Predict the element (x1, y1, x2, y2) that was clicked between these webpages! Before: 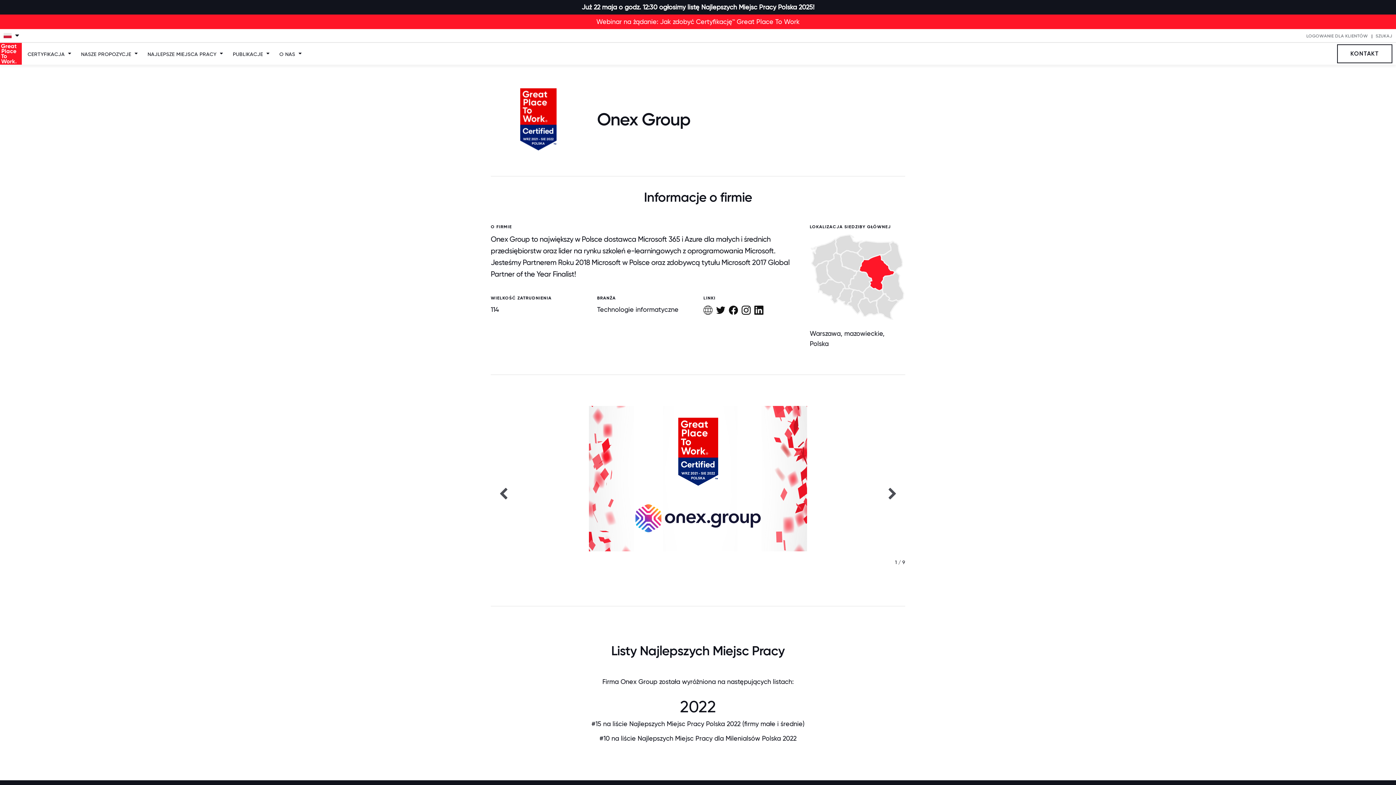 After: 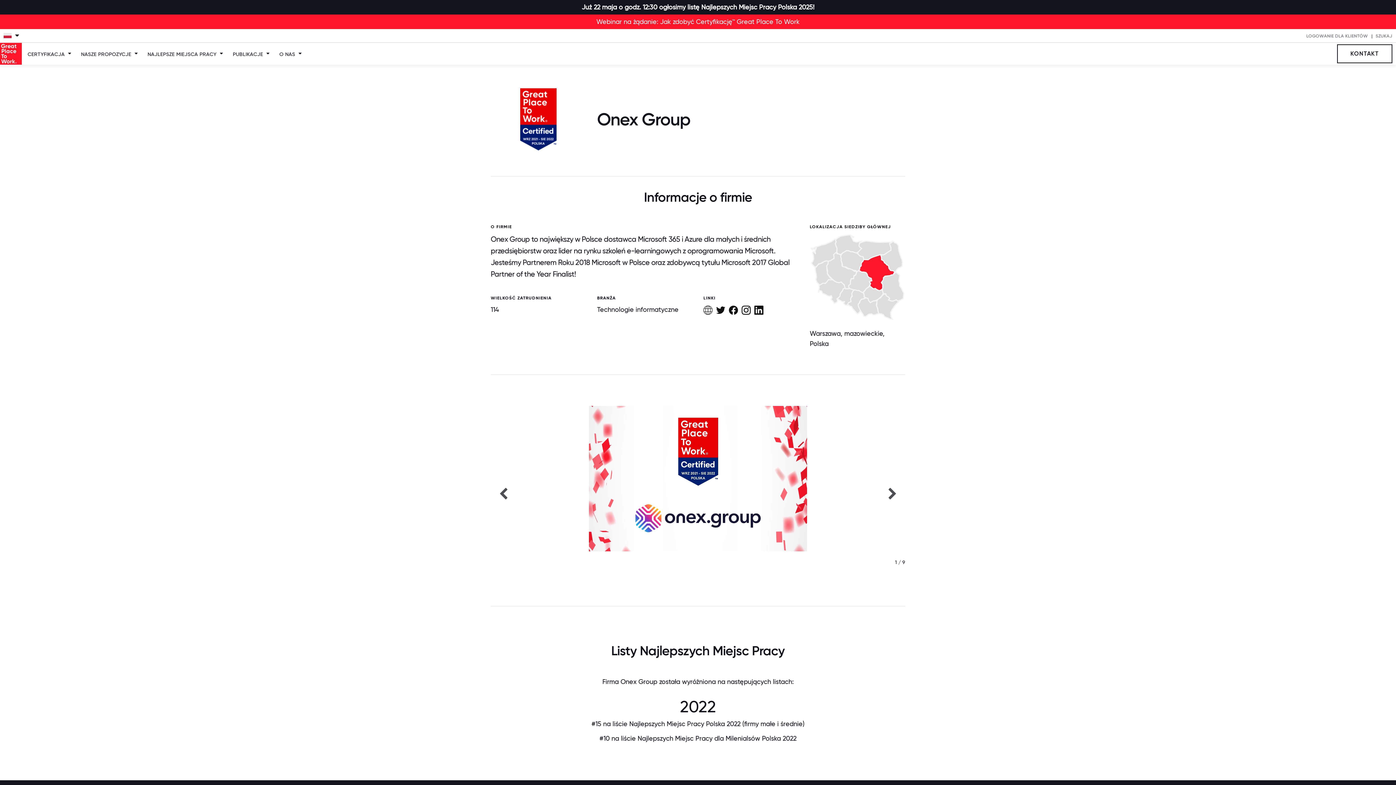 Action: bbox: (741, 305, 750, 314)